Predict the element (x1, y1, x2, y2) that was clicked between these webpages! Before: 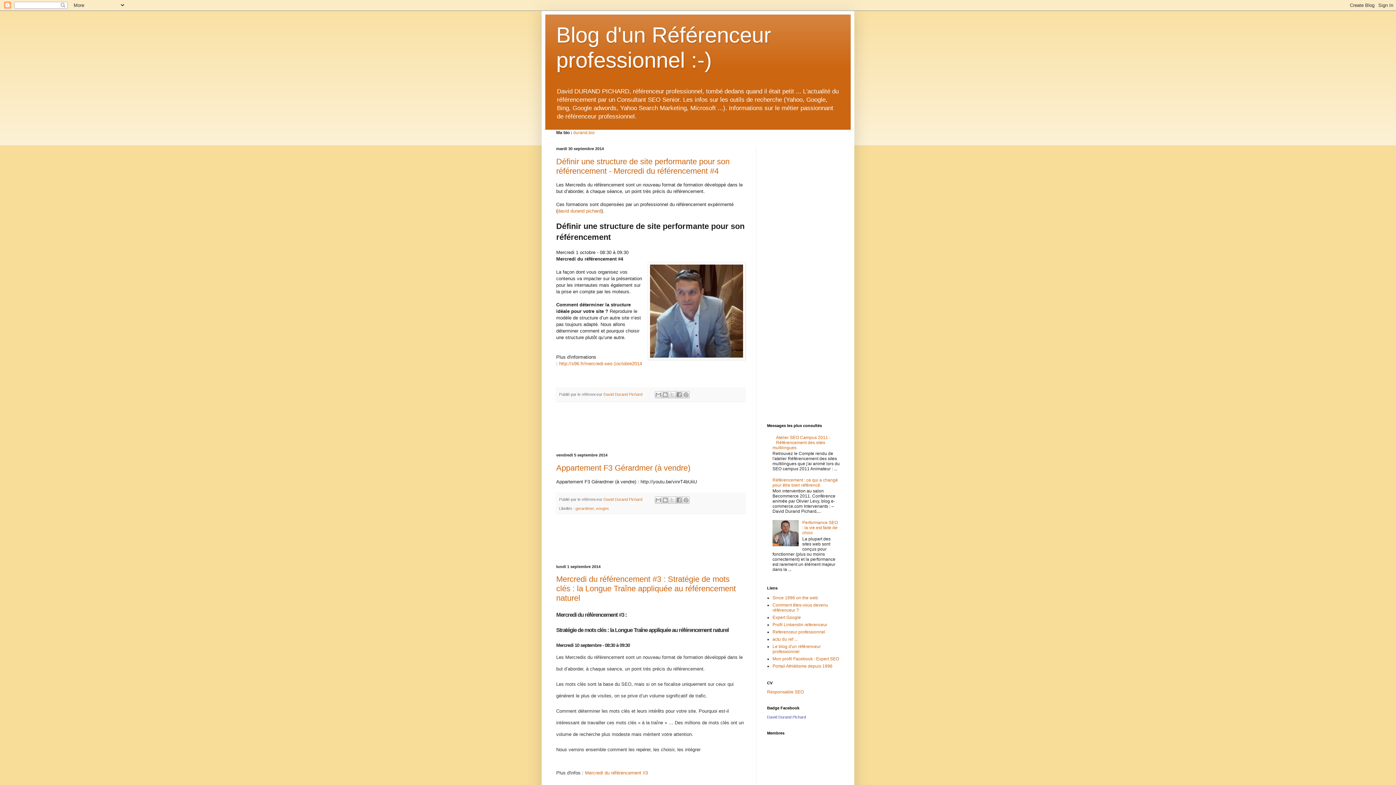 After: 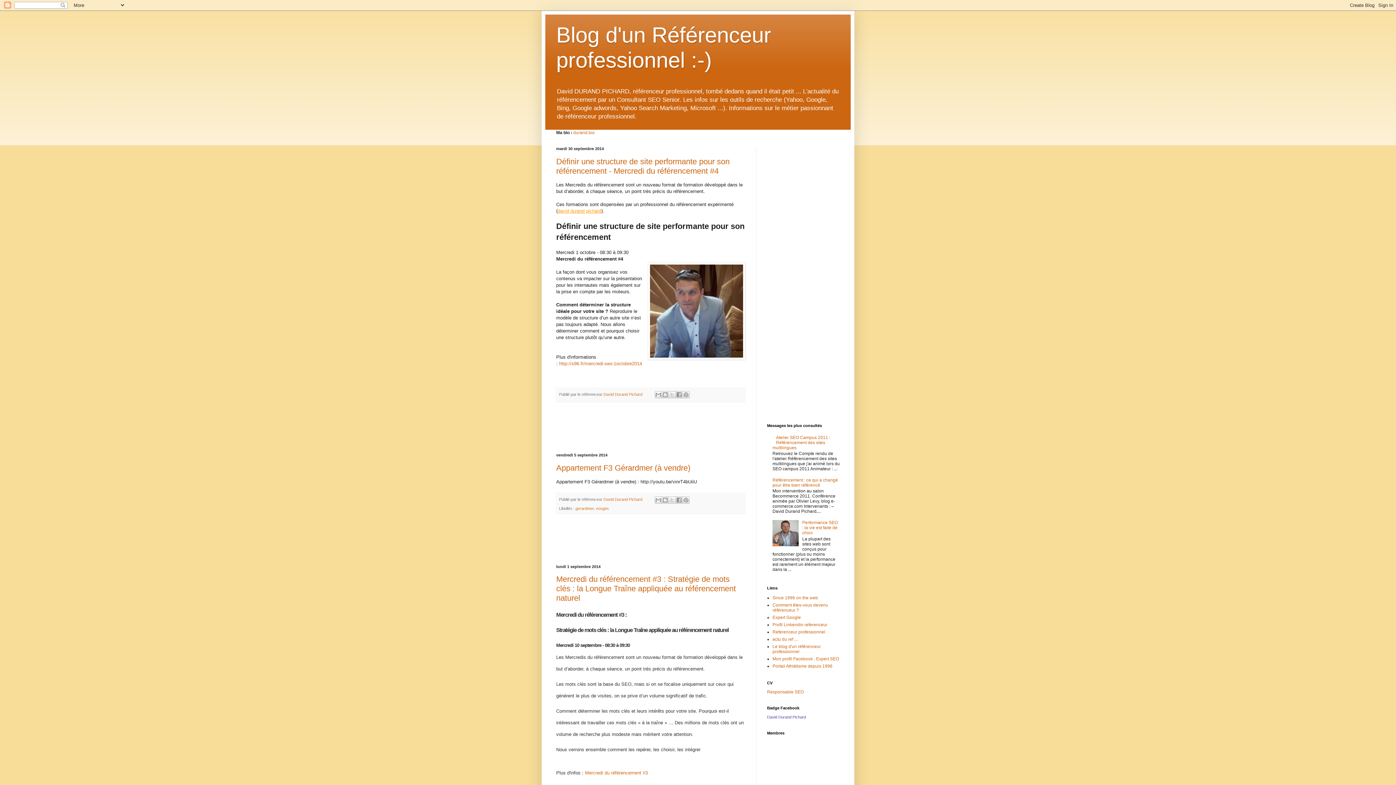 Action: label: david durand pichard bbox: (557, 208, 601, 213)